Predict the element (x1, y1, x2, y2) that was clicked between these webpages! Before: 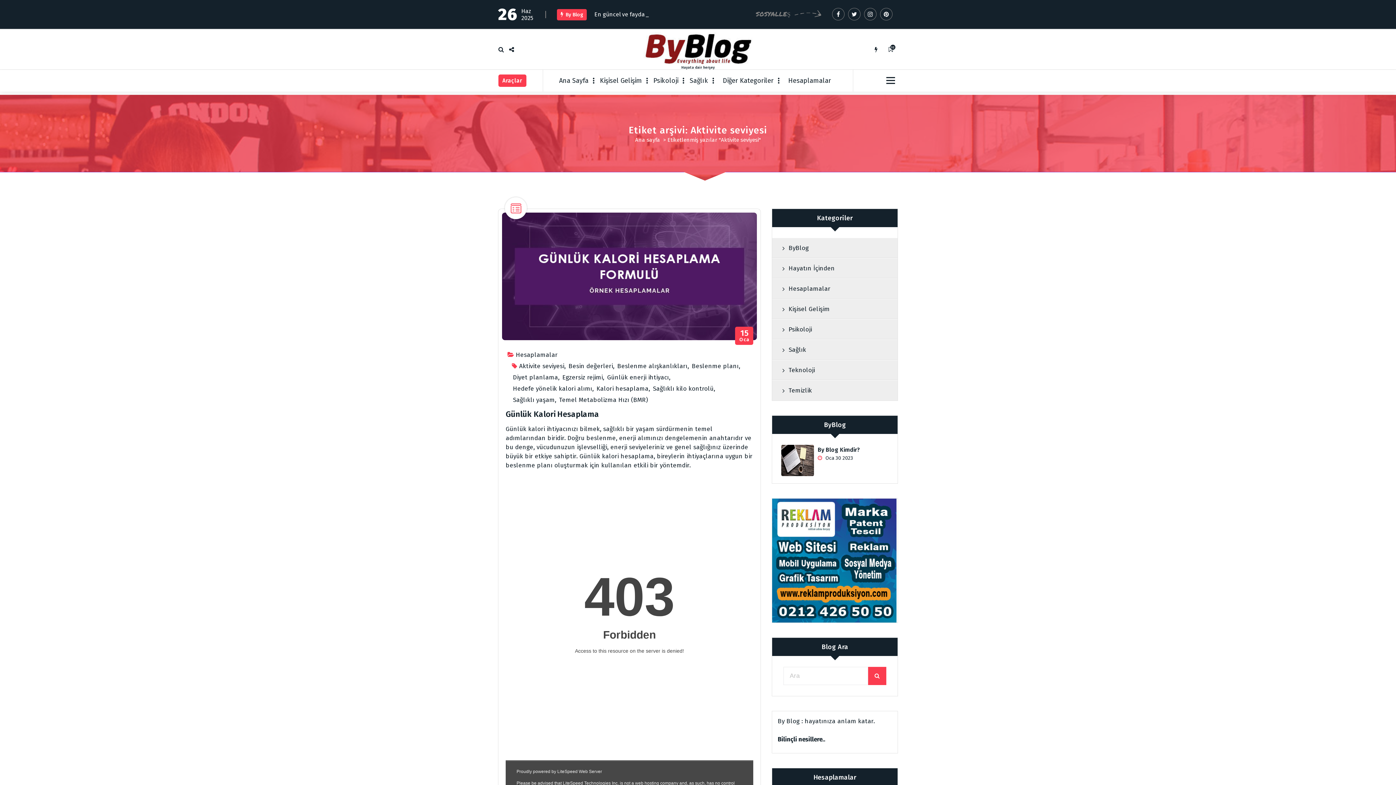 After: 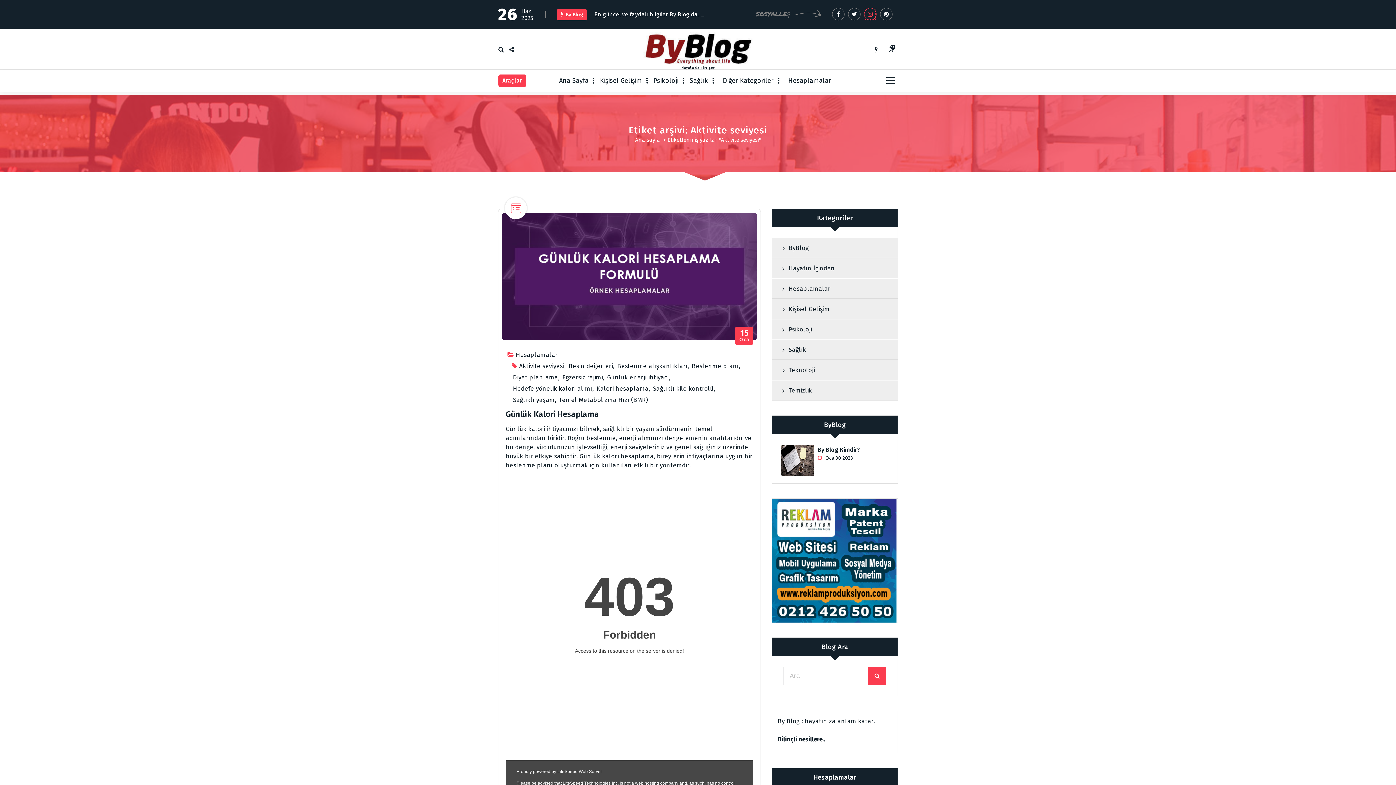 Action: bbox: (864, 8, 876, 20)